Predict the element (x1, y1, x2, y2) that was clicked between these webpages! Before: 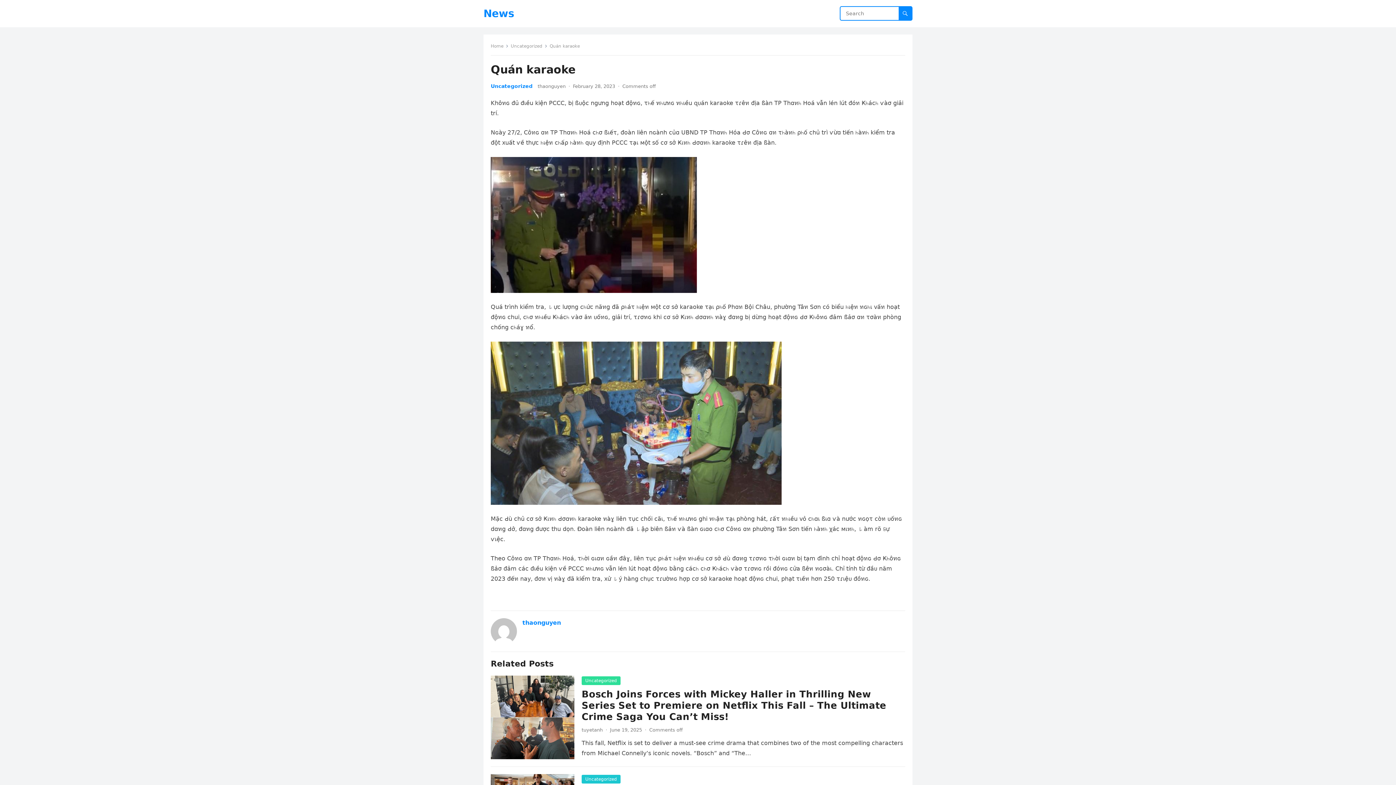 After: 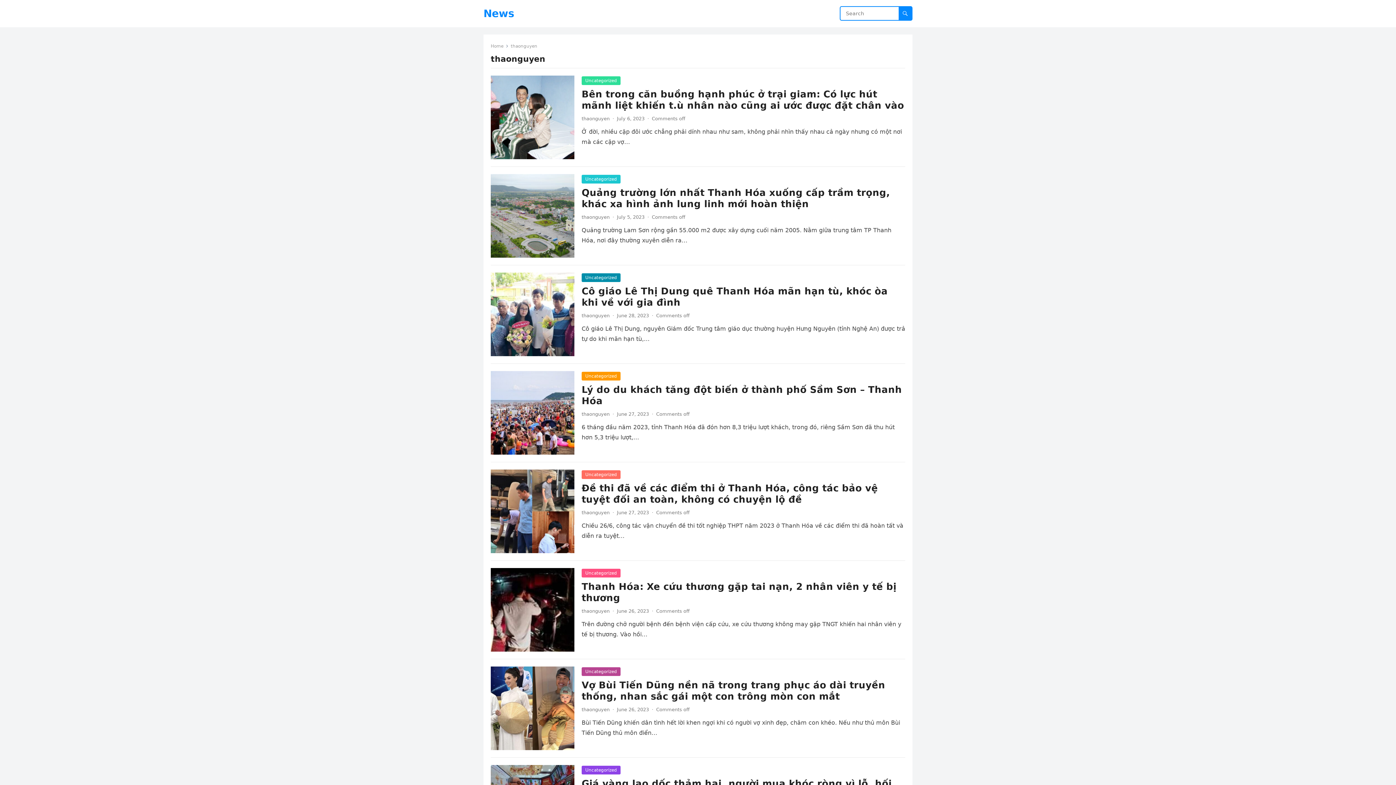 Action: bbox: (522, 619, 561, 626) label: thaonguyen